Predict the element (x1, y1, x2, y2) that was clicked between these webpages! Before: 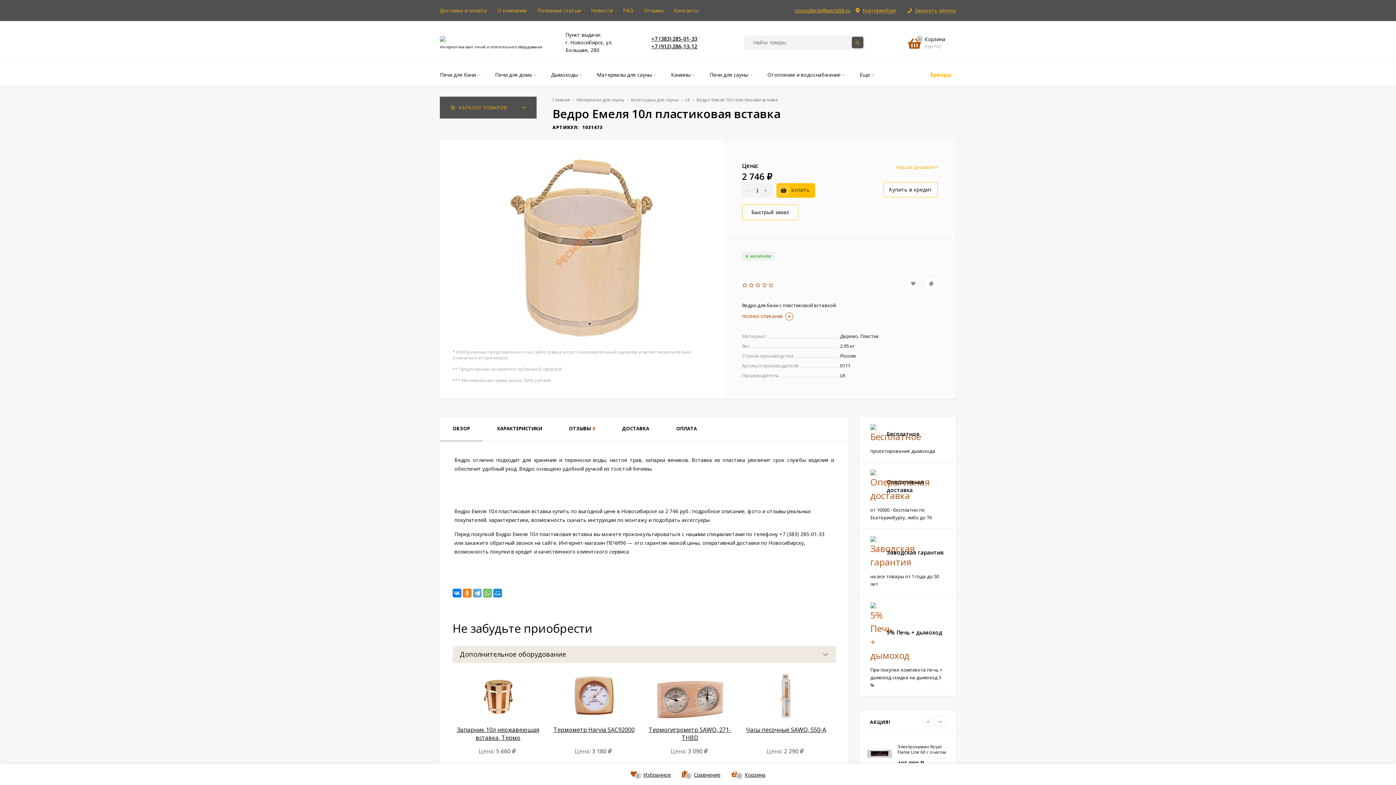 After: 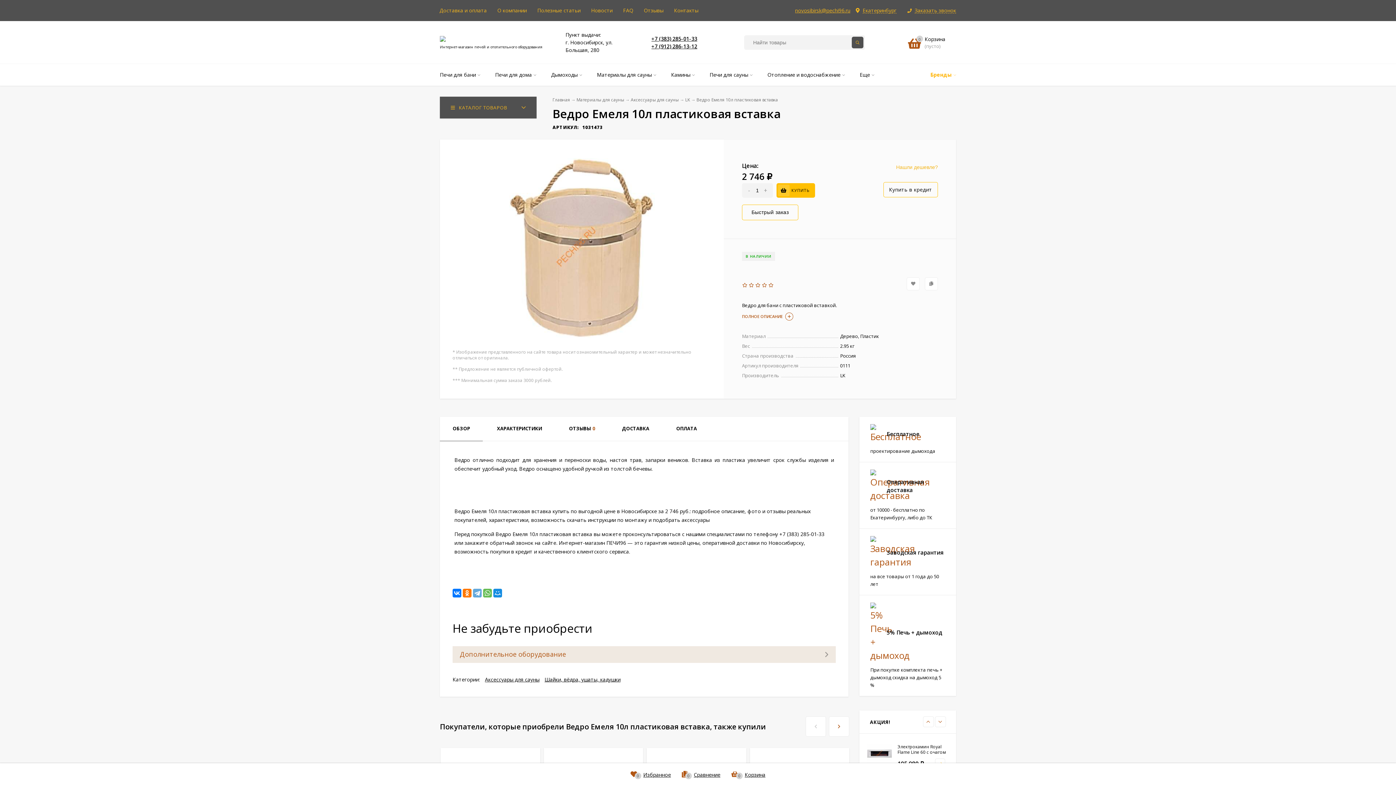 Action: label: Дополнительное оборудование bbox: (452, 646, 836, 663)